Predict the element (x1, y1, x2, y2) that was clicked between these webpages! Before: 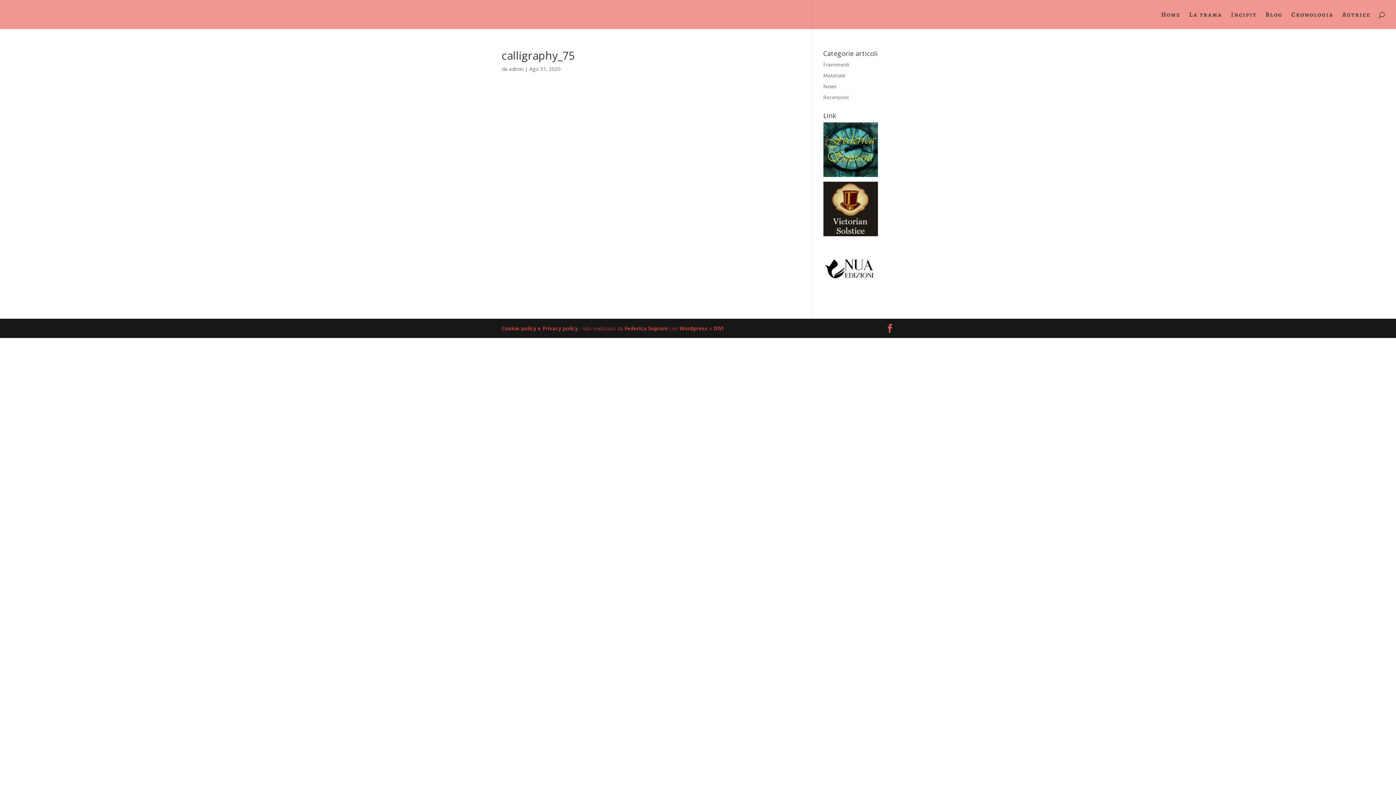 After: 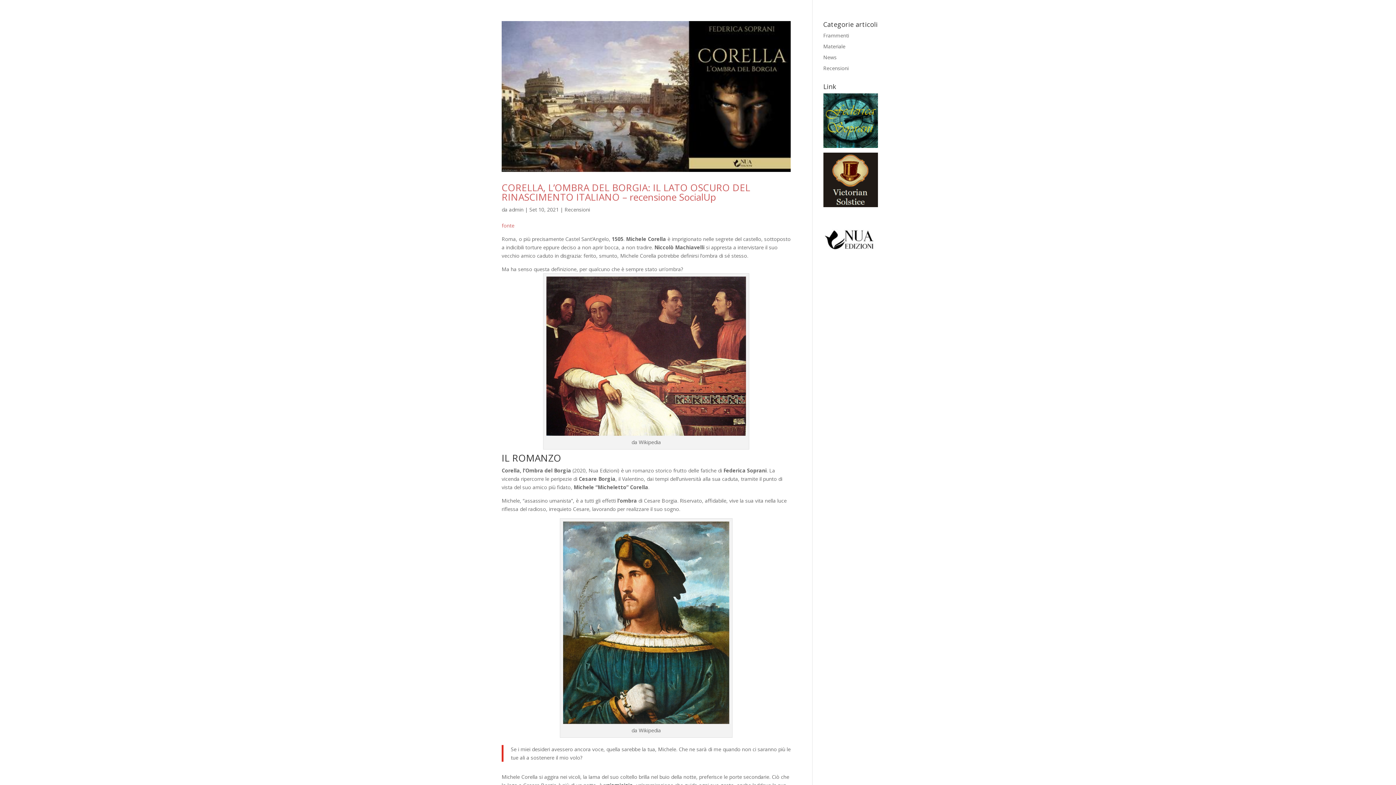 Action: label: Recensioni bbox: (823, 93, 848, 100)